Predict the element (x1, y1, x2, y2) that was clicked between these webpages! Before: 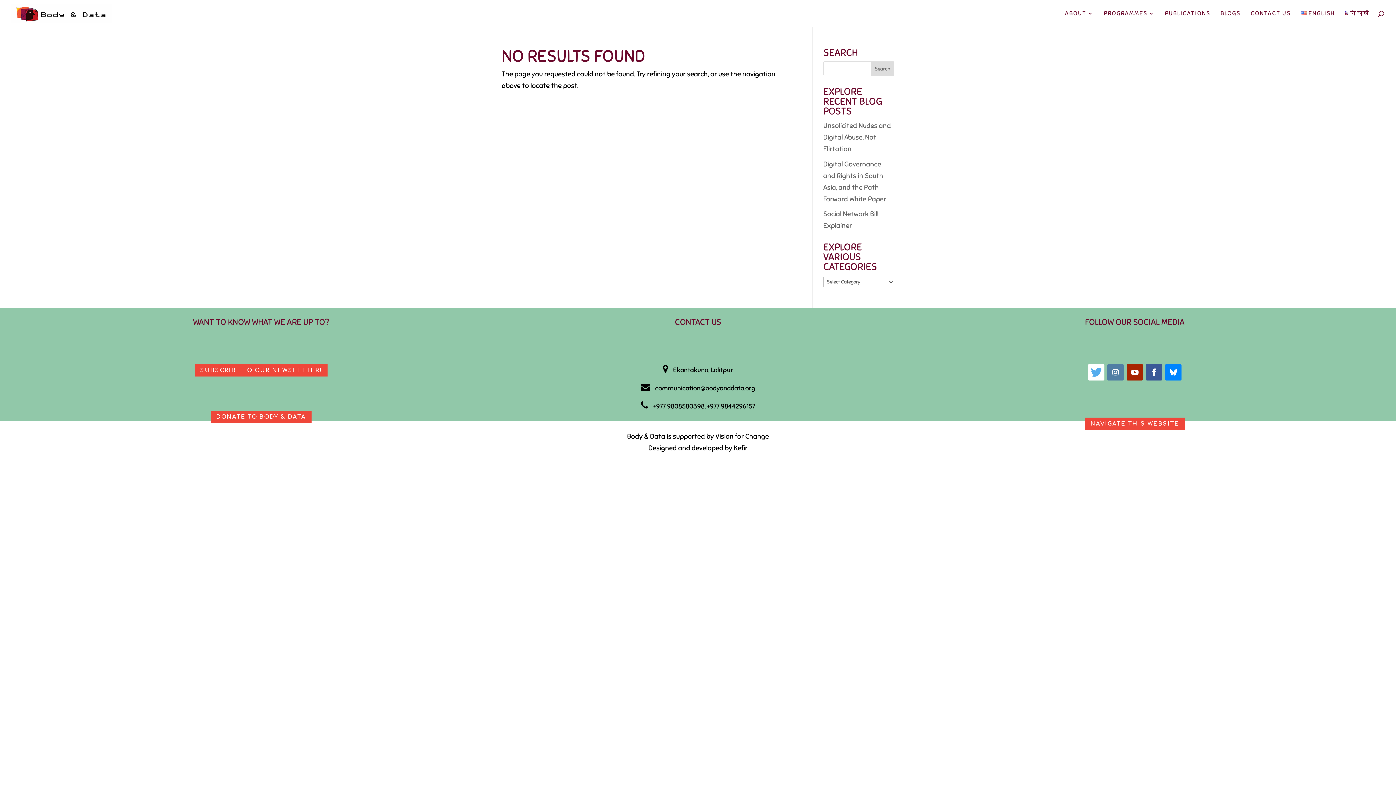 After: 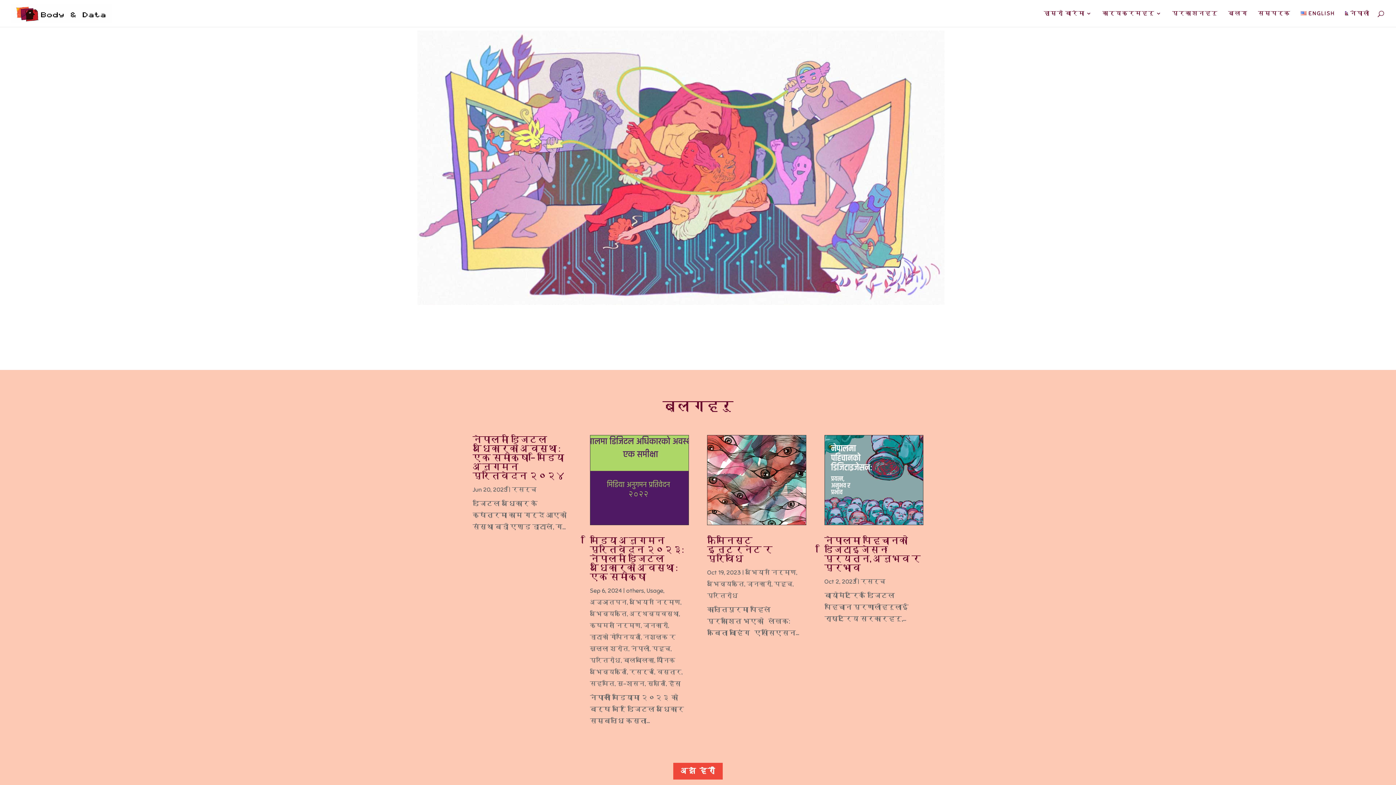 Action: bbox: (1345, 10, 1370, 26) label: नेपाली